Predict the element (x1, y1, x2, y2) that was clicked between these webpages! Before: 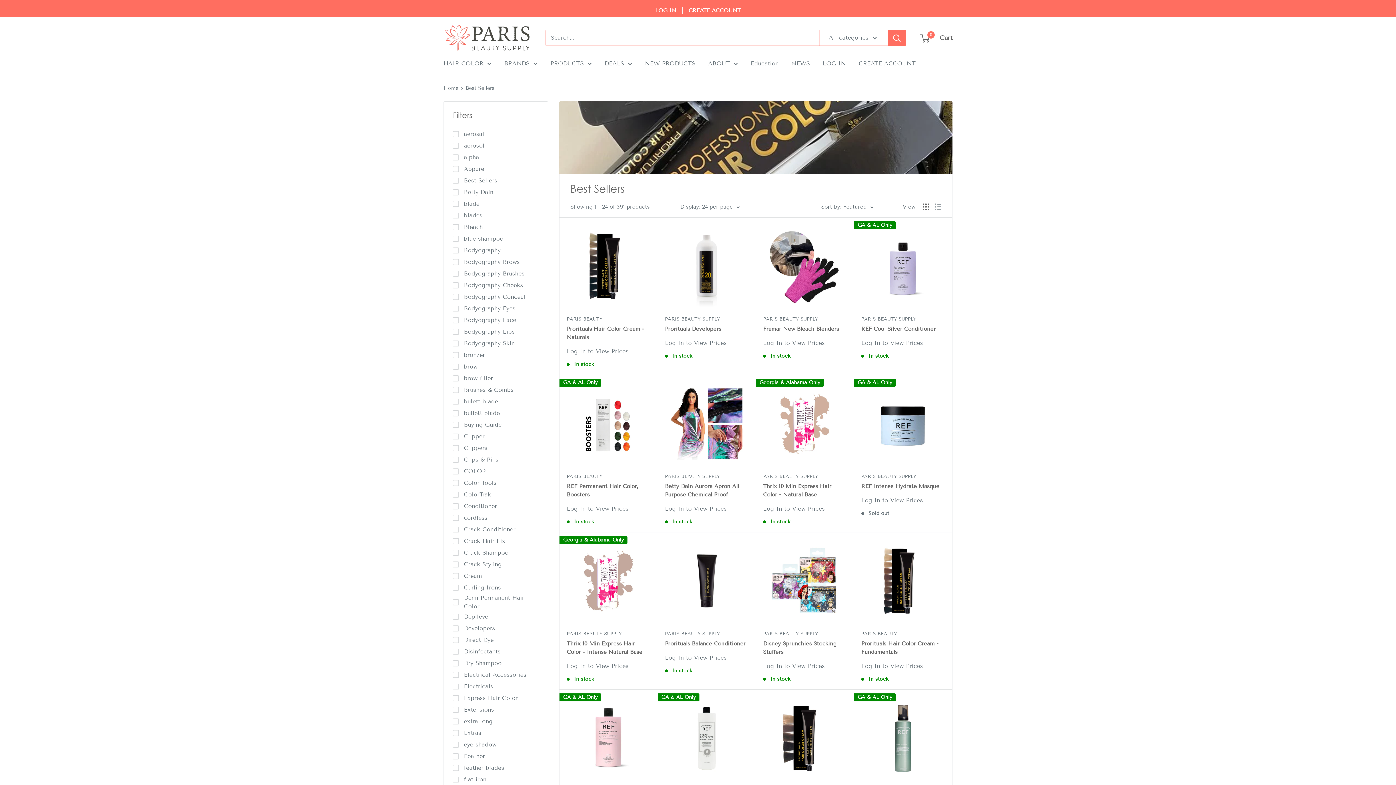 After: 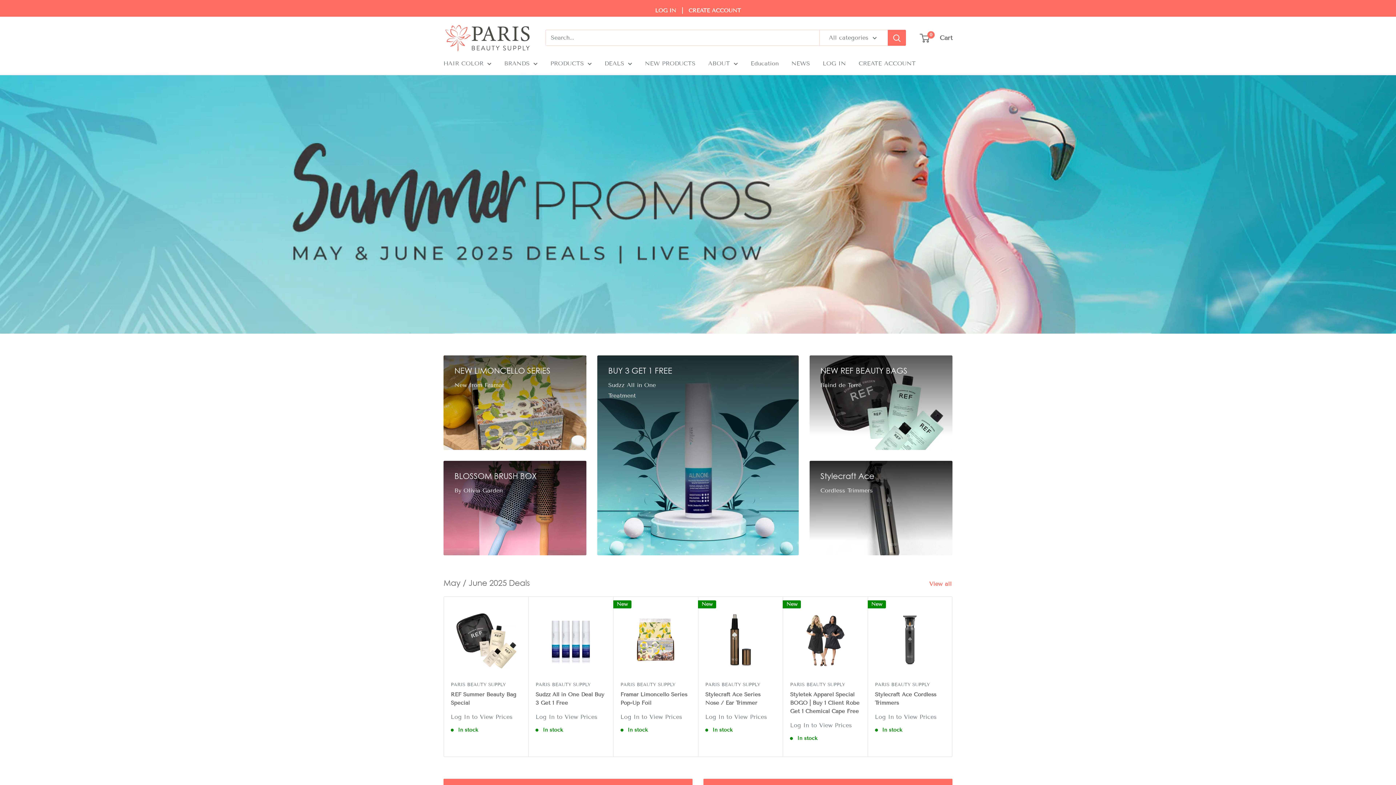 Action: bbox: (443, 85, 458, 91) label: Home